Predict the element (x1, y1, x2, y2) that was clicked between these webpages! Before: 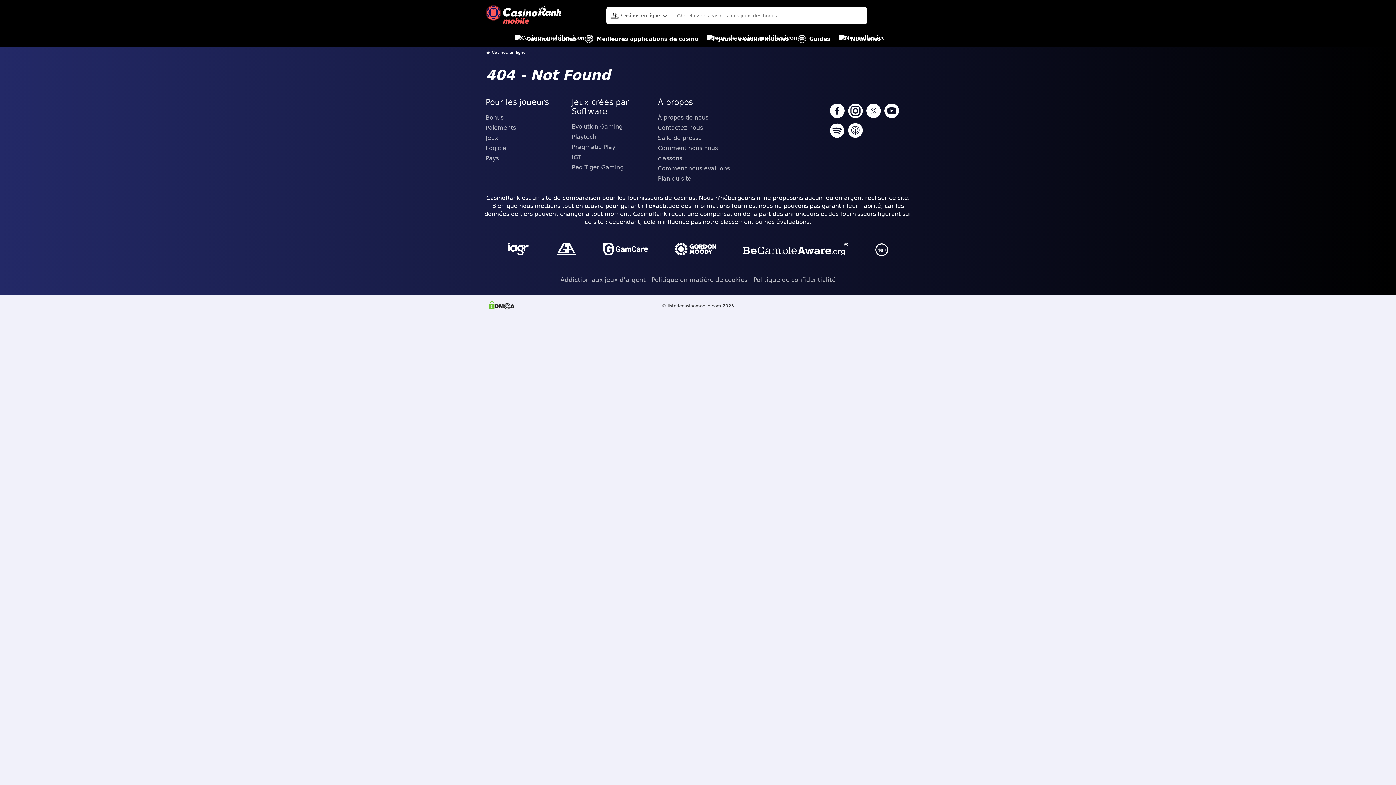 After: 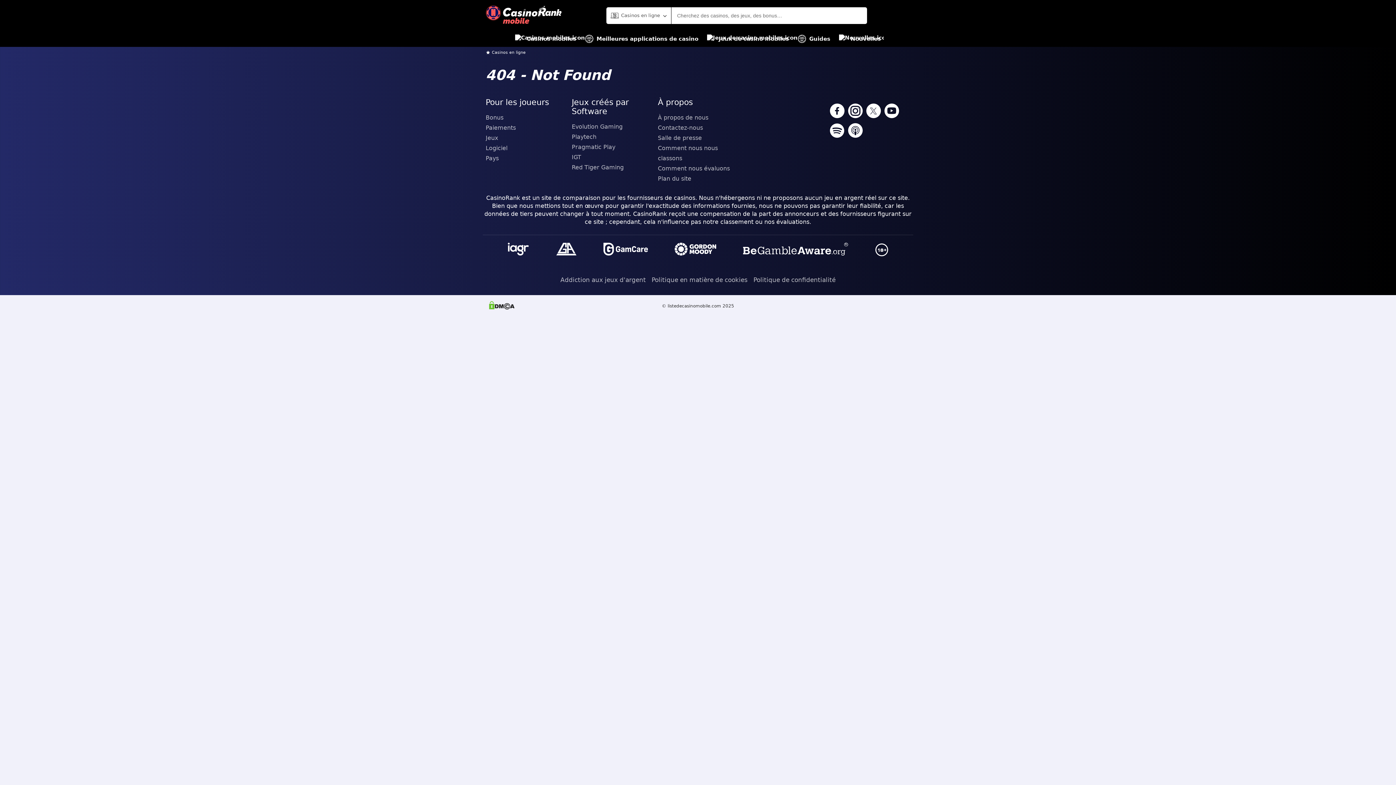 Action: bbox: (830, 103, 844, 119)